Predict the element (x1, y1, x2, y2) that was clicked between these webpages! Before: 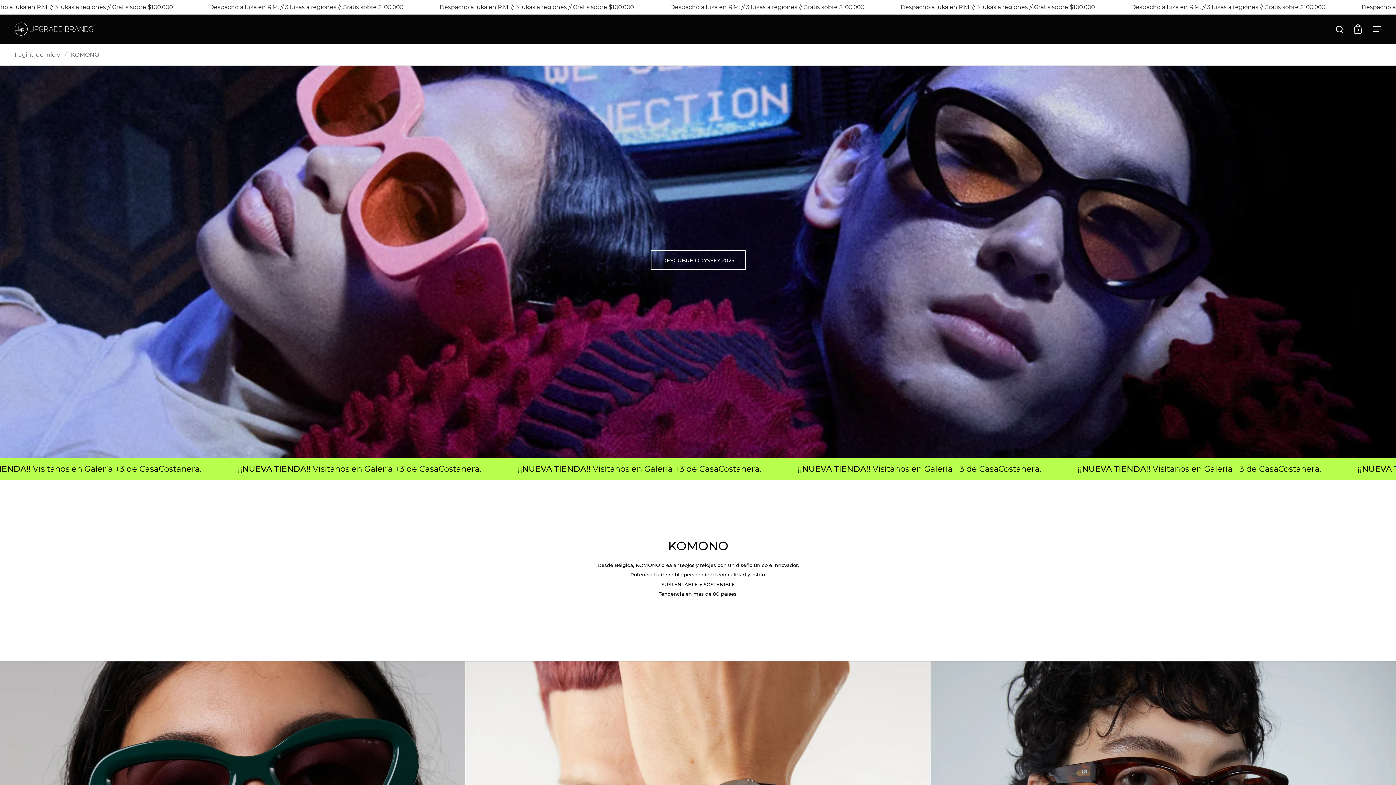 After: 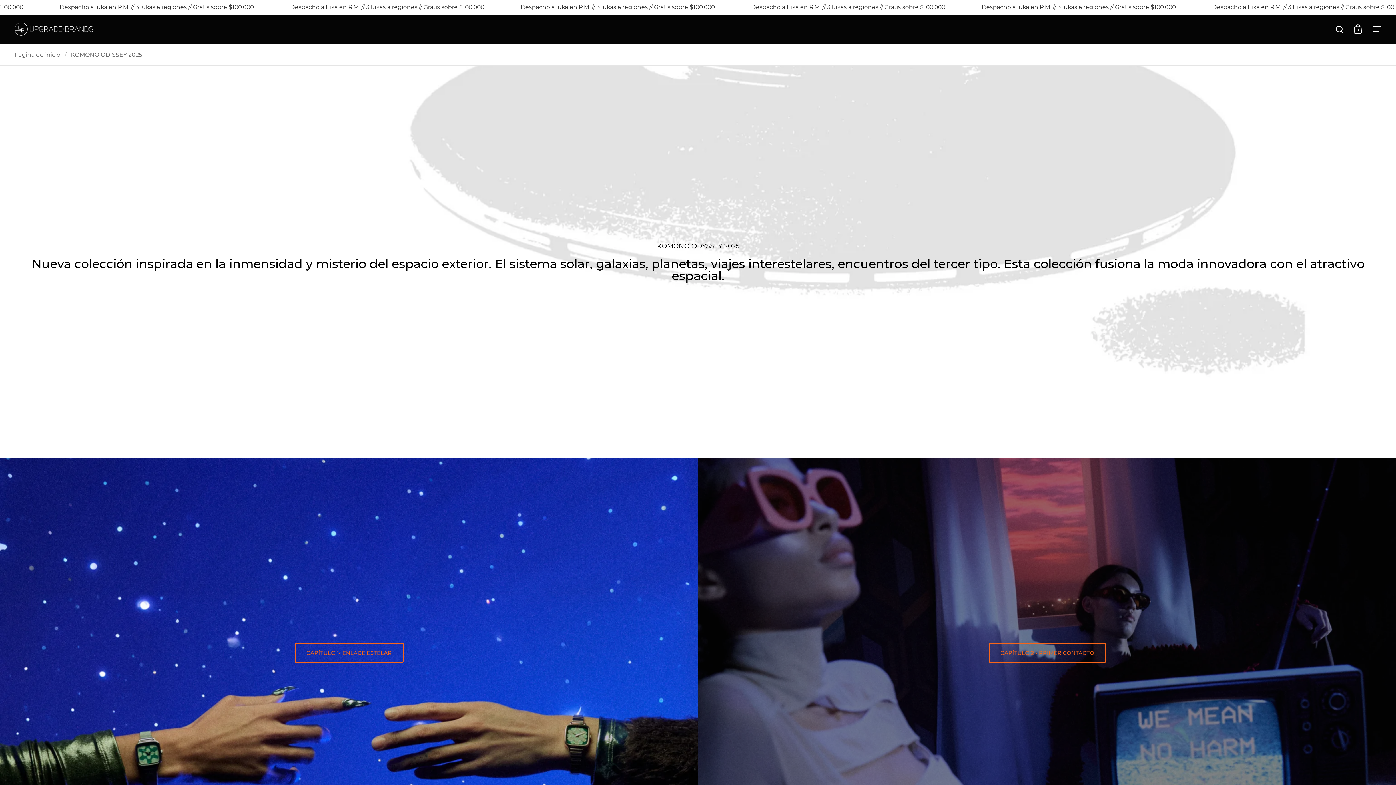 Action: bbox: (650, 250, 746, 270) label: DESCUBRE ODYSSEY 2025